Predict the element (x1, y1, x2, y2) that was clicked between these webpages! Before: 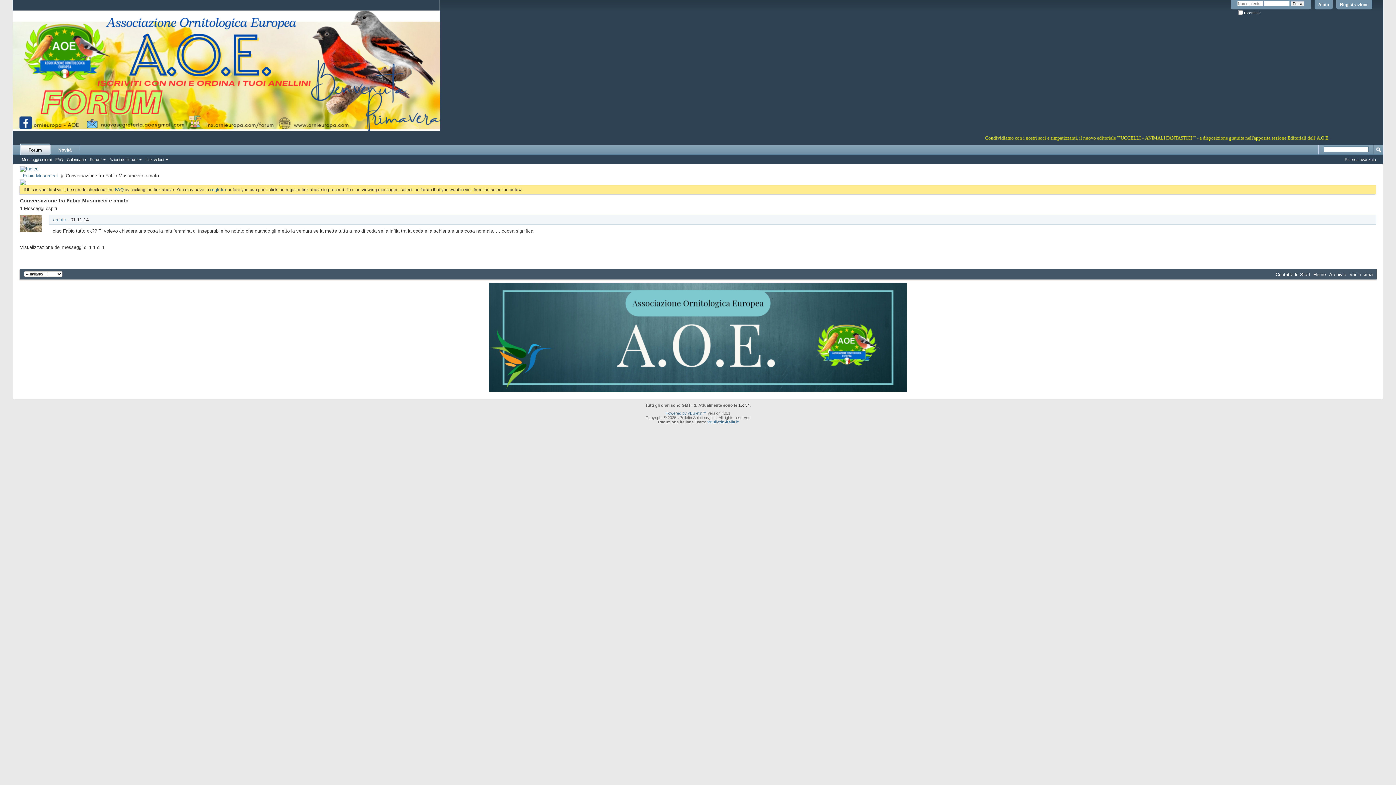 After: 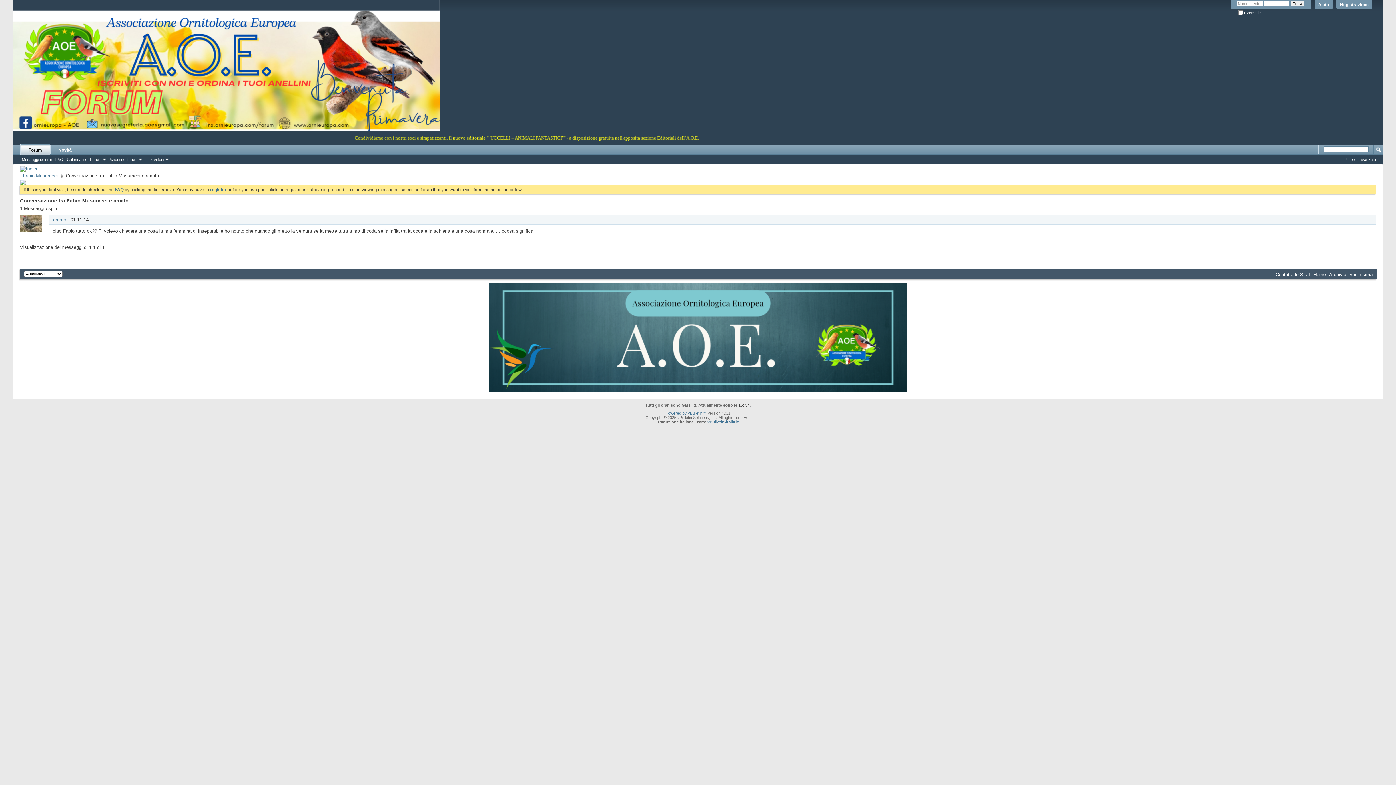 Action: bbox: (488, 388, 907, 393)